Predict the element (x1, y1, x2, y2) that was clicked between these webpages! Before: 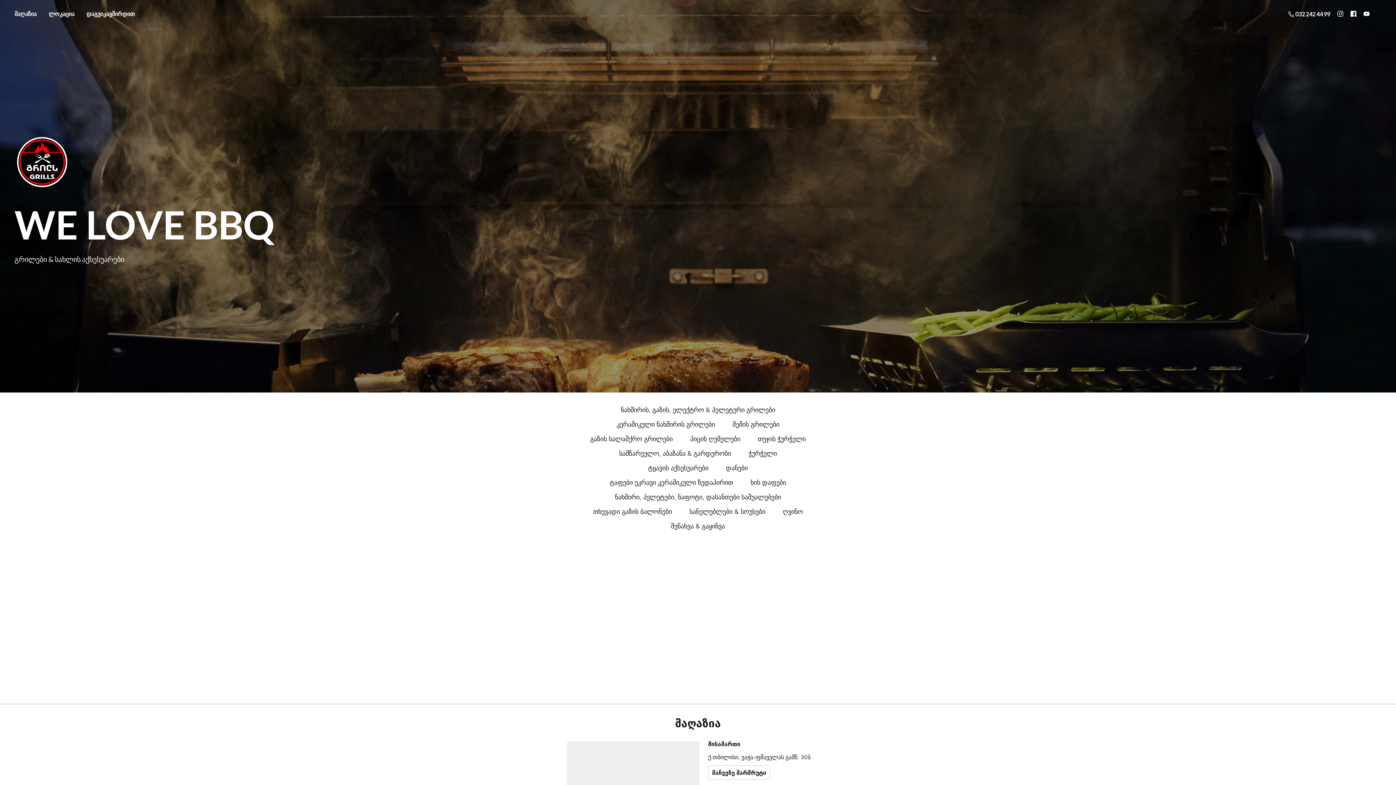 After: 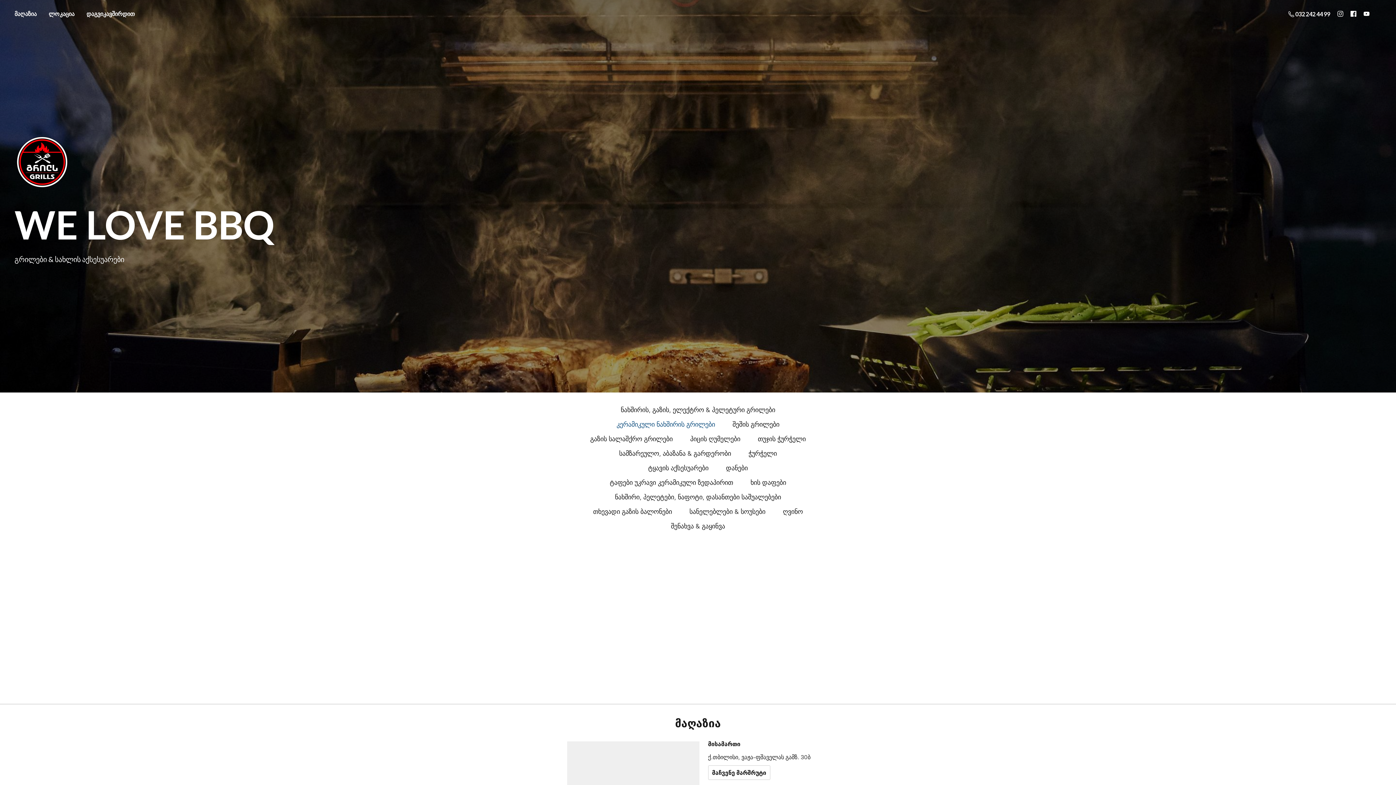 Action: label: კერამიკული ნახშირის გრილები bbox: (616, 418, 715, 430)